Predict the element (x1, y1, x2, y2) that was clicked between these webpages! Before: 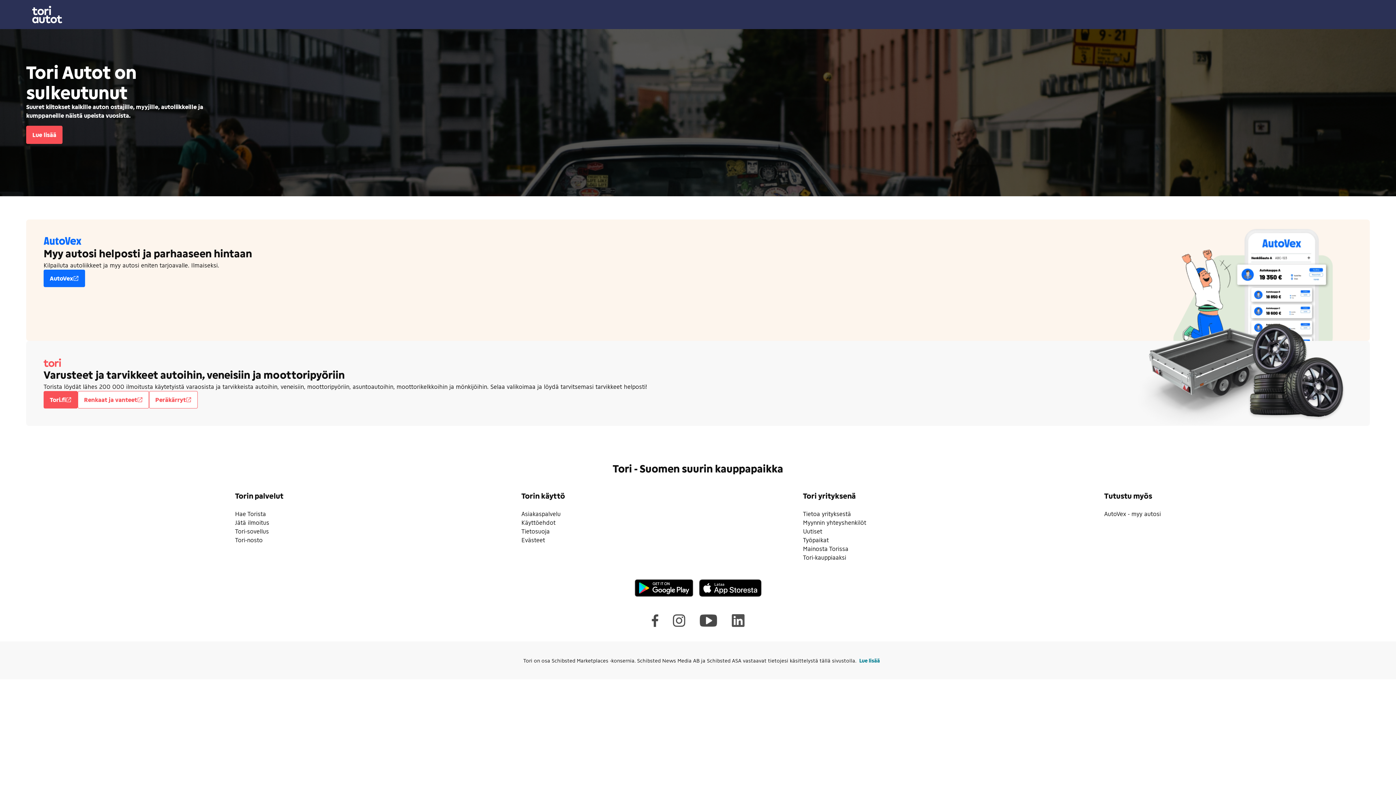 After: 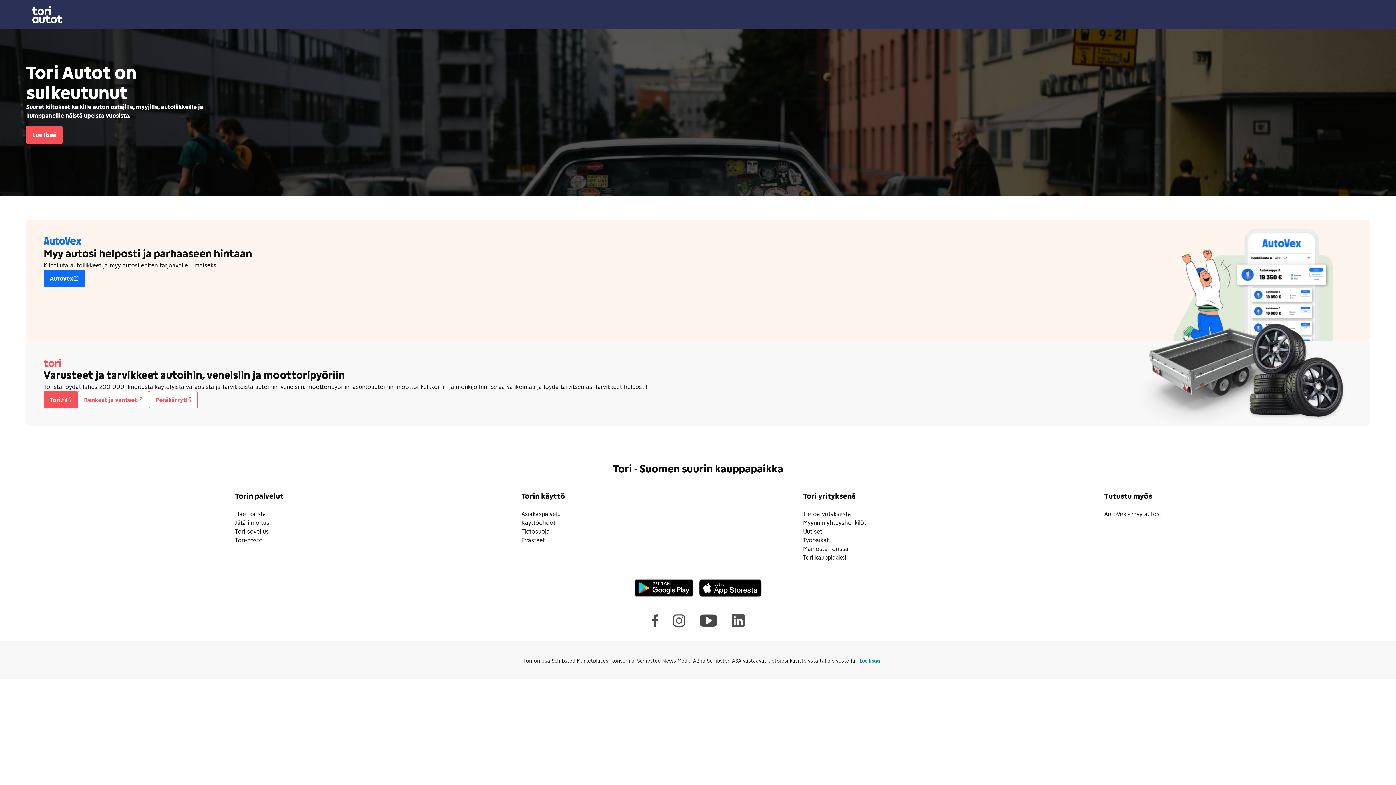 Action: bbox: (699, 579, 761, 597)